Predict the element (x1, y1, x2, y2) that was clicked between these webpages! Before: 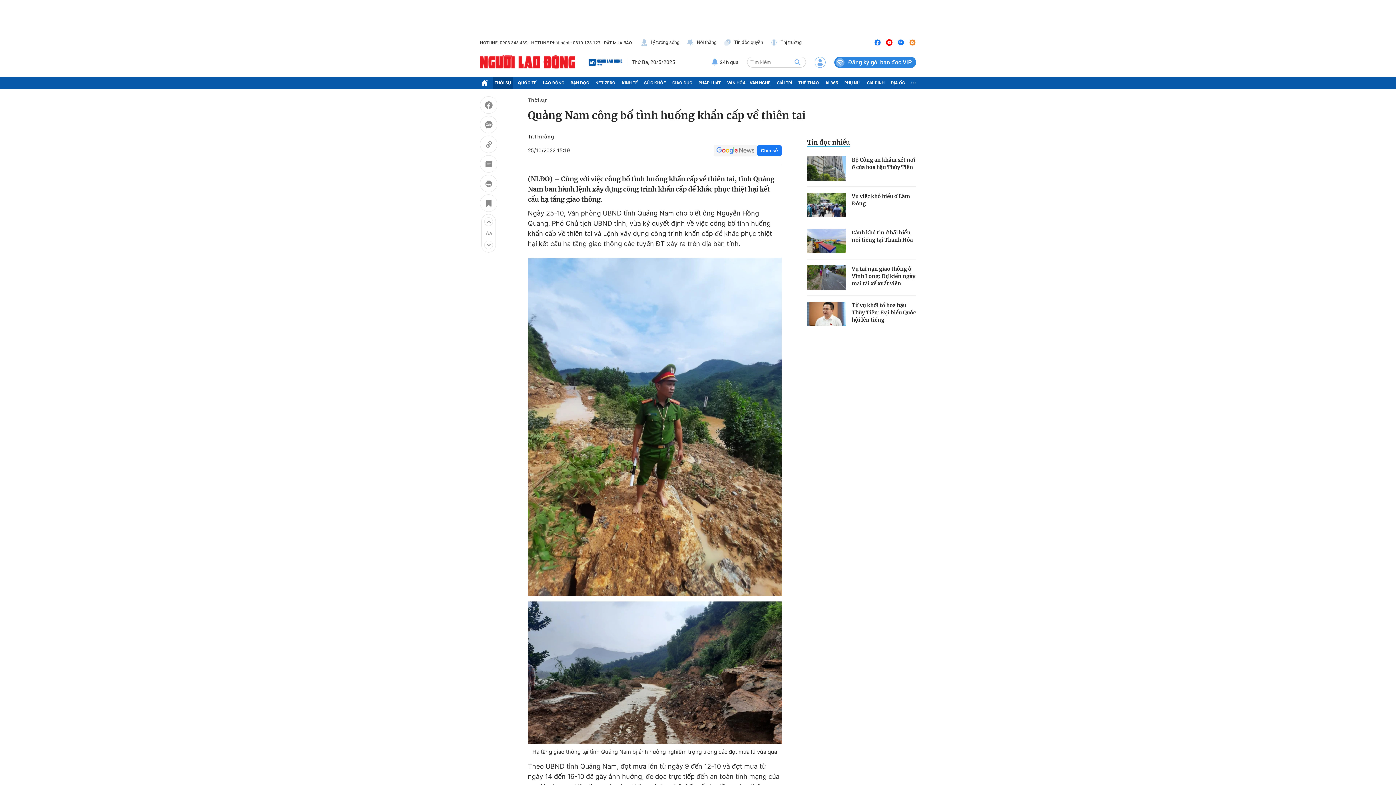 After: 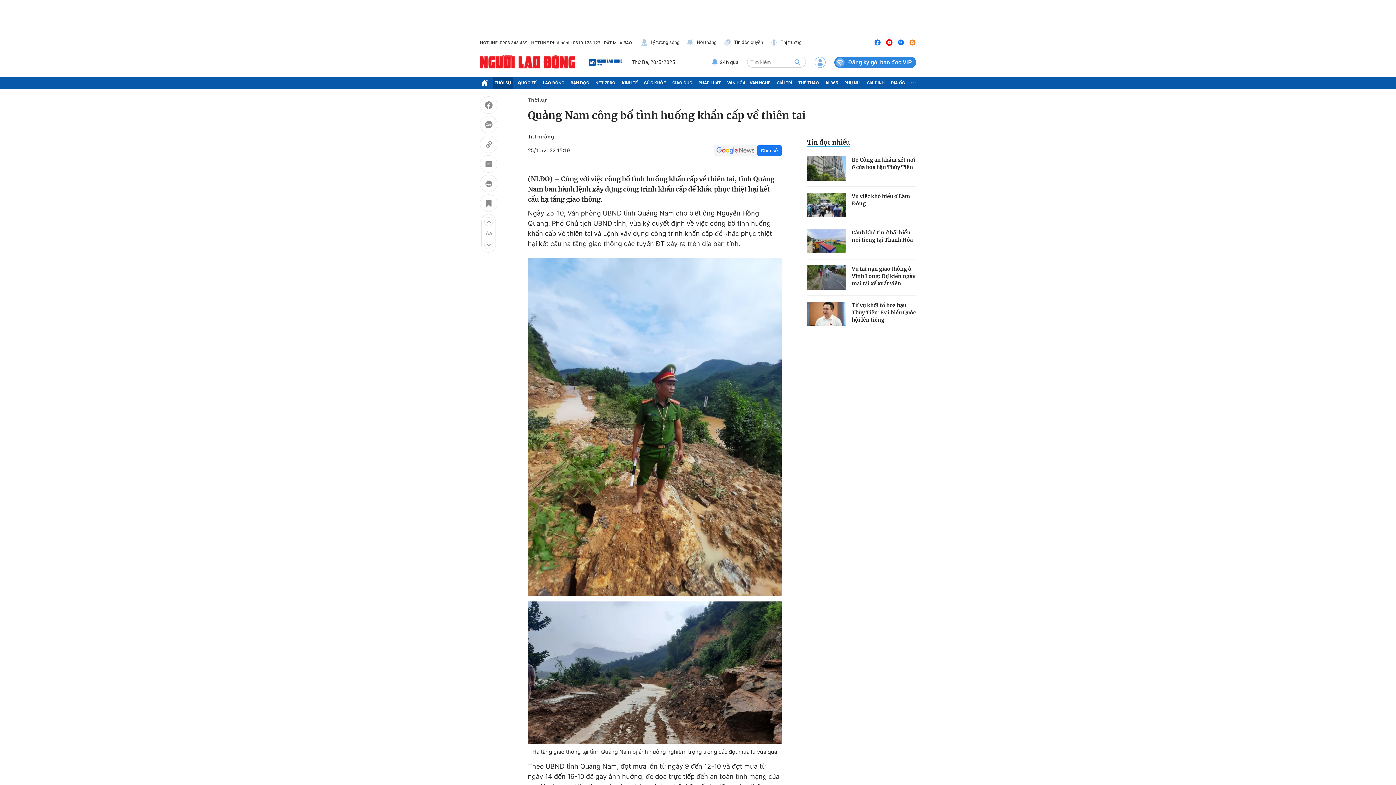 Action: label: Chia sẻ bbox: (757, 145, 781, 155)